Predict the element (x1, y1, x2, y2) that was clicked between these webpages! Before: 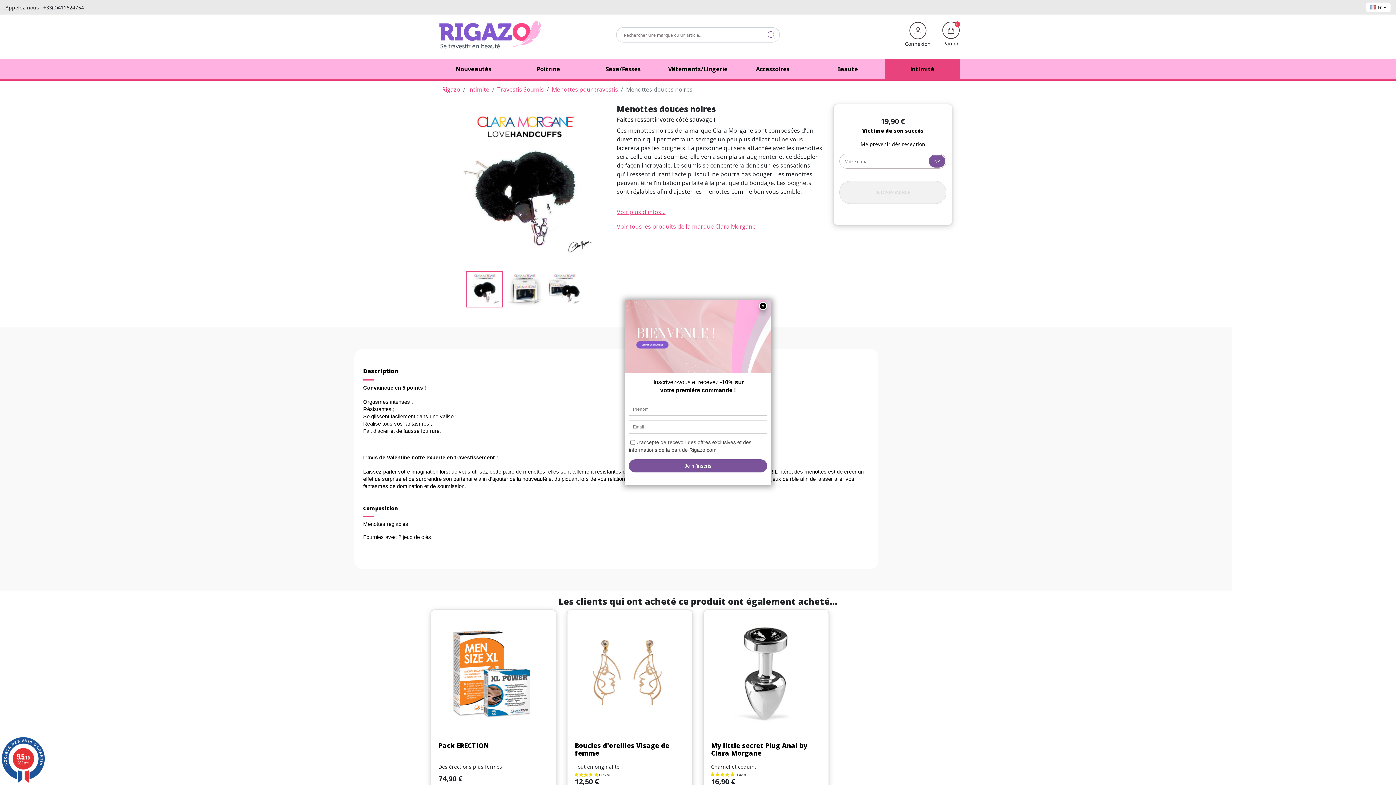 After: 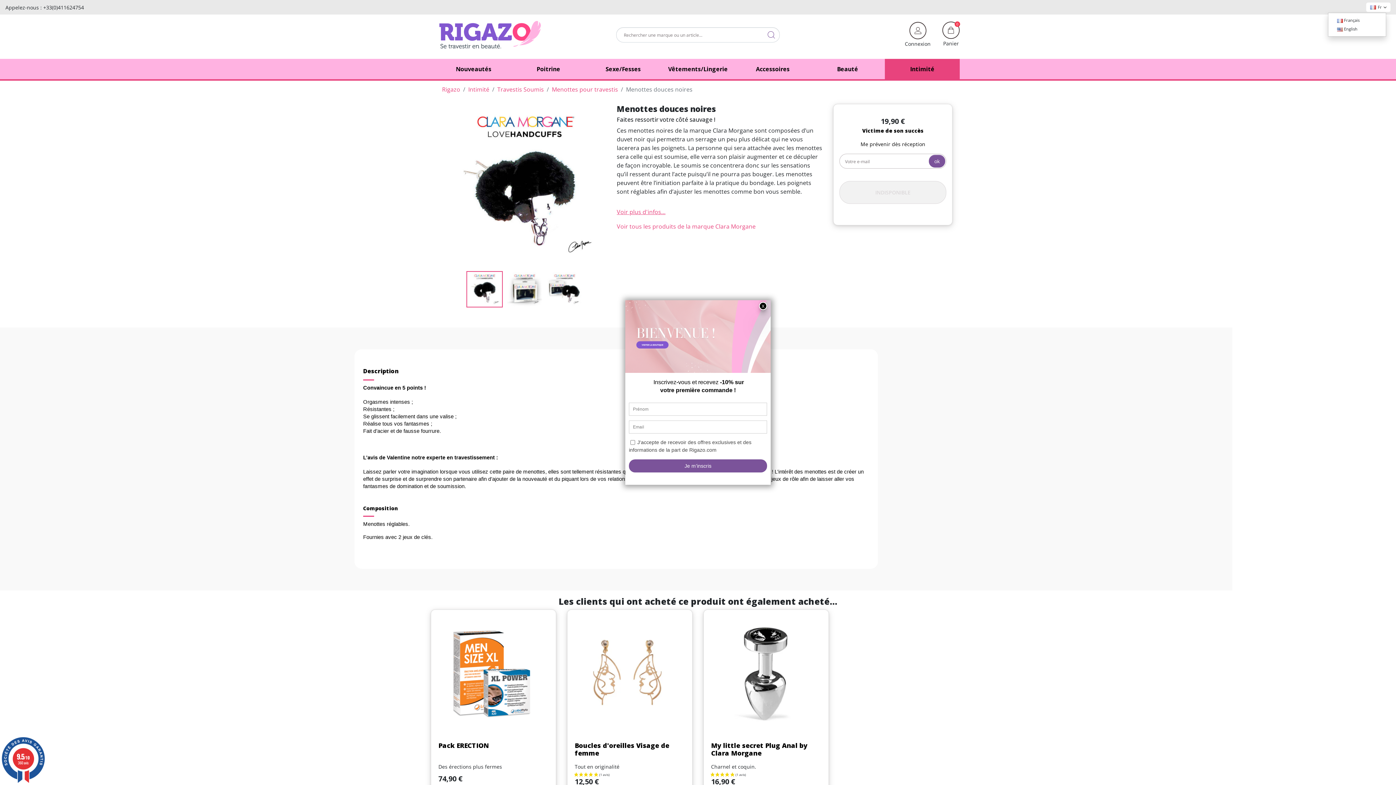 Action: label: Sélecteur de langue bbox: (1366, 2, 1390, 12)